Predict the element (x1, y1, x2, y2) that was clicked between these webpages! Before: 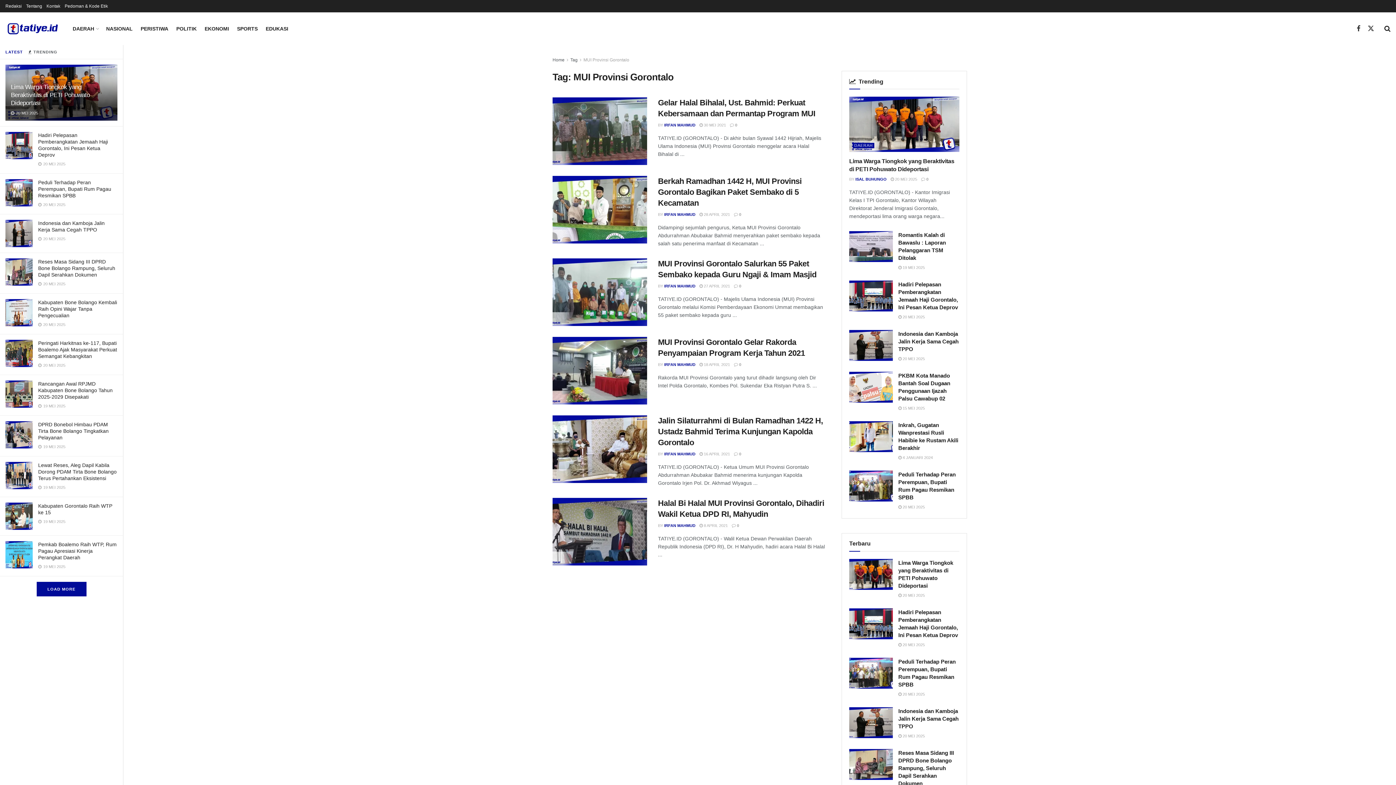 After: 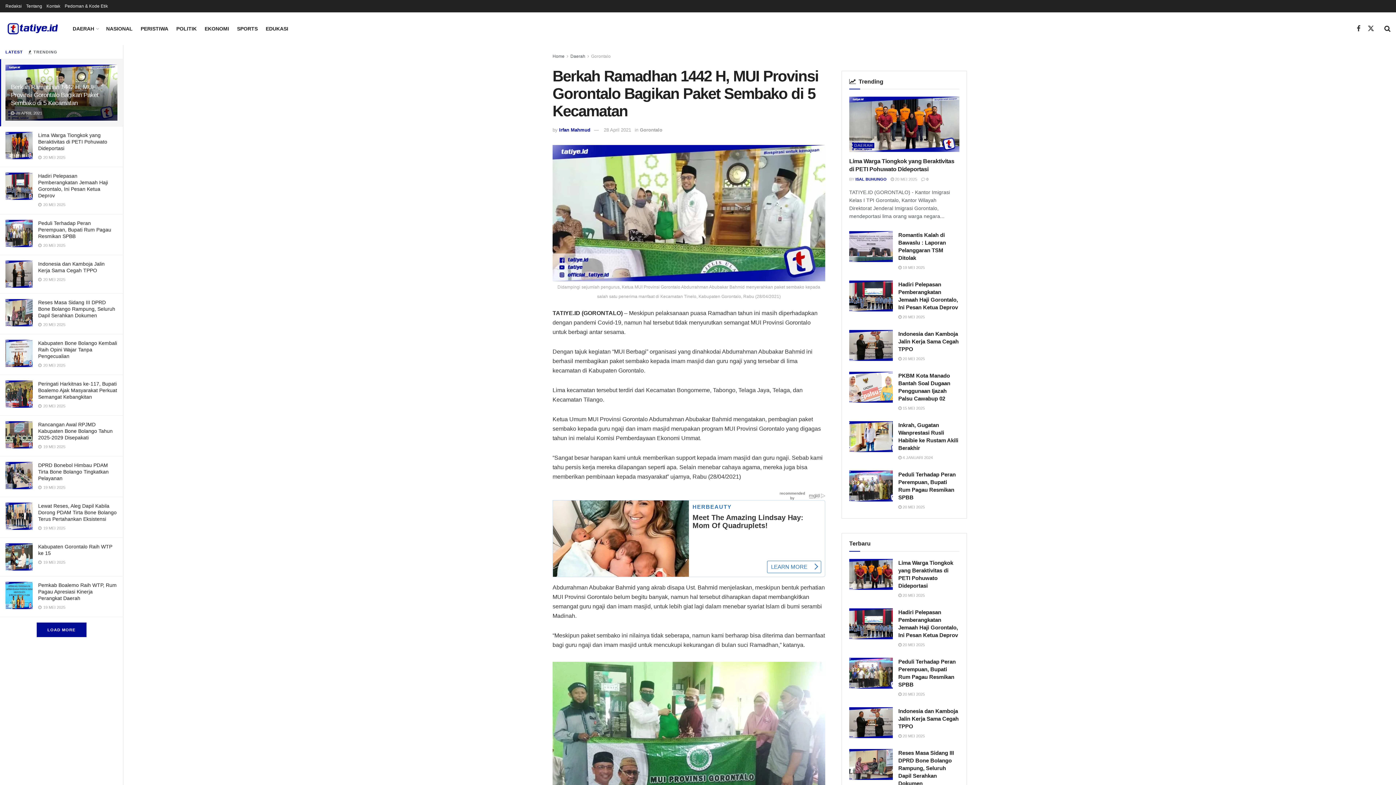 Action: bbox: (552, 175, 647, 243) label: Read article: Berkah Ramadhan 1442 H, MUI Provinsi Gorontalo Bagikan Paket Sembako di 5 Kecamatan